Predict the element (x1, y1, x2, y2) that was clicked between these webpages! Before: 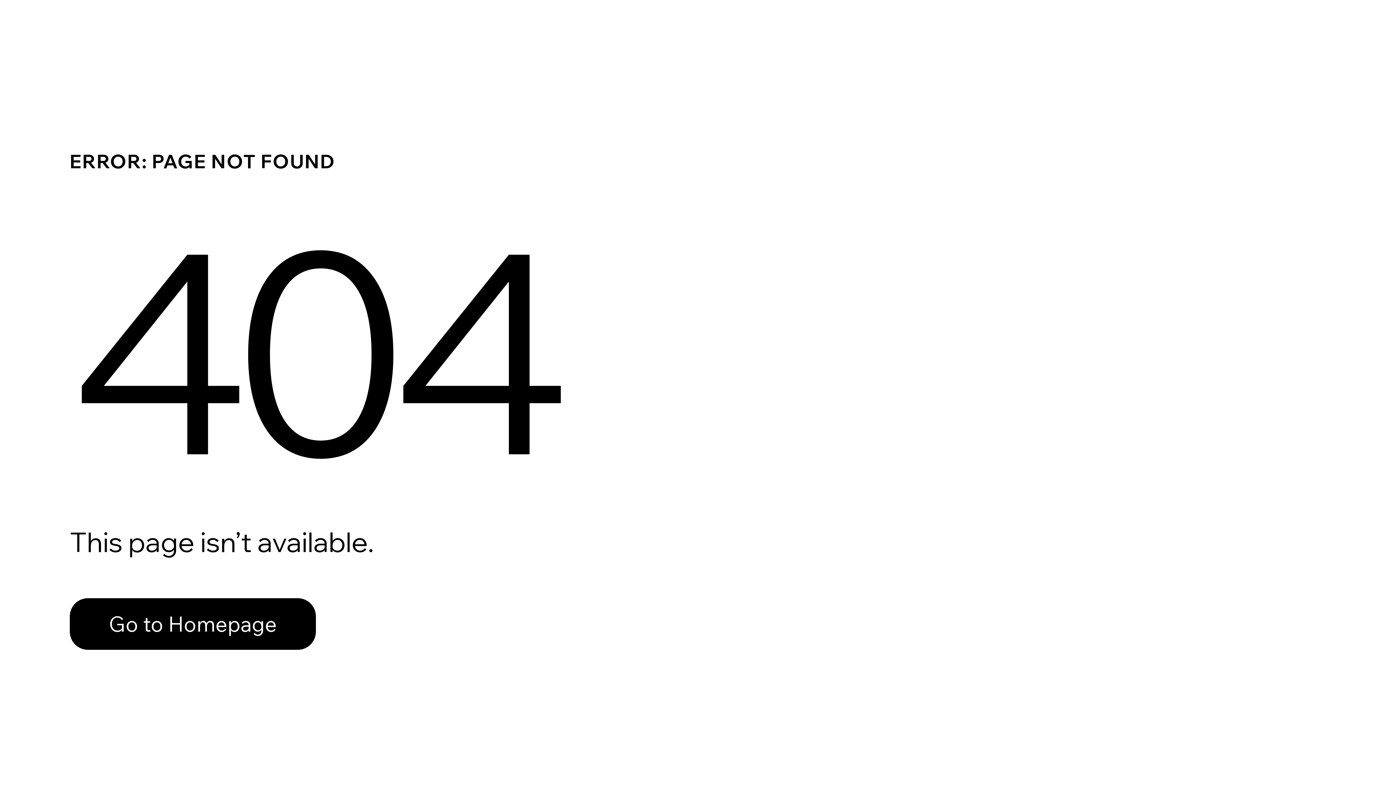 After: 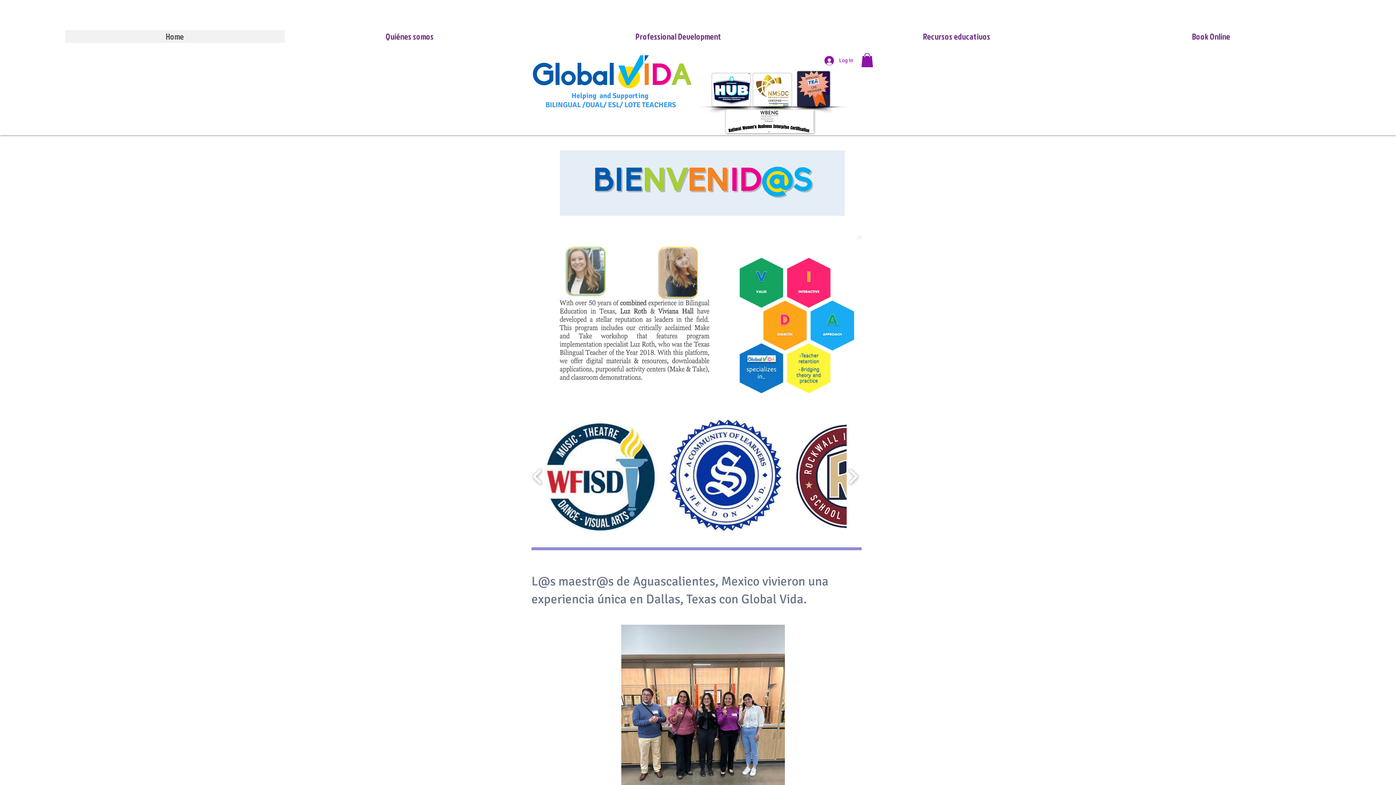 Action: bbox: (69, 582, 768, 659) label: Go to Homepage